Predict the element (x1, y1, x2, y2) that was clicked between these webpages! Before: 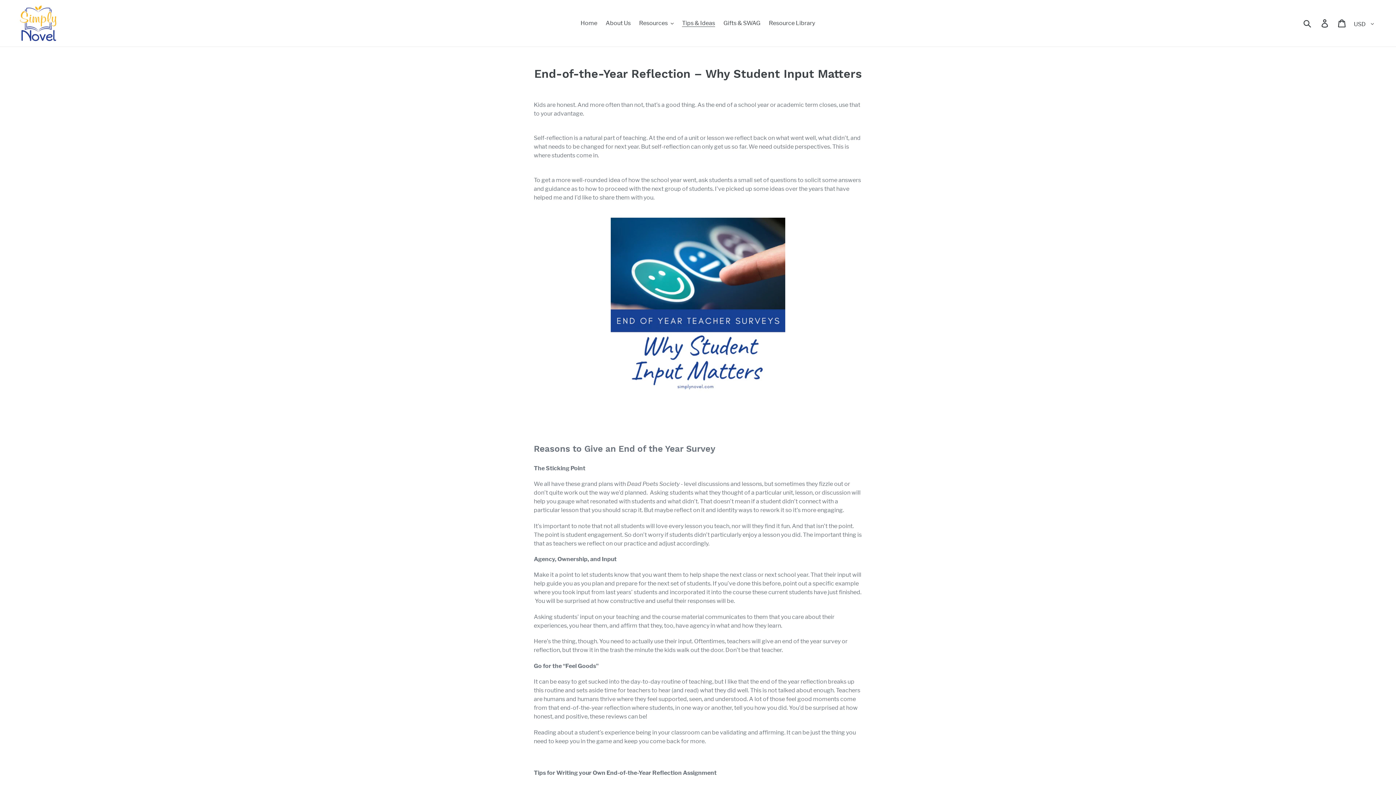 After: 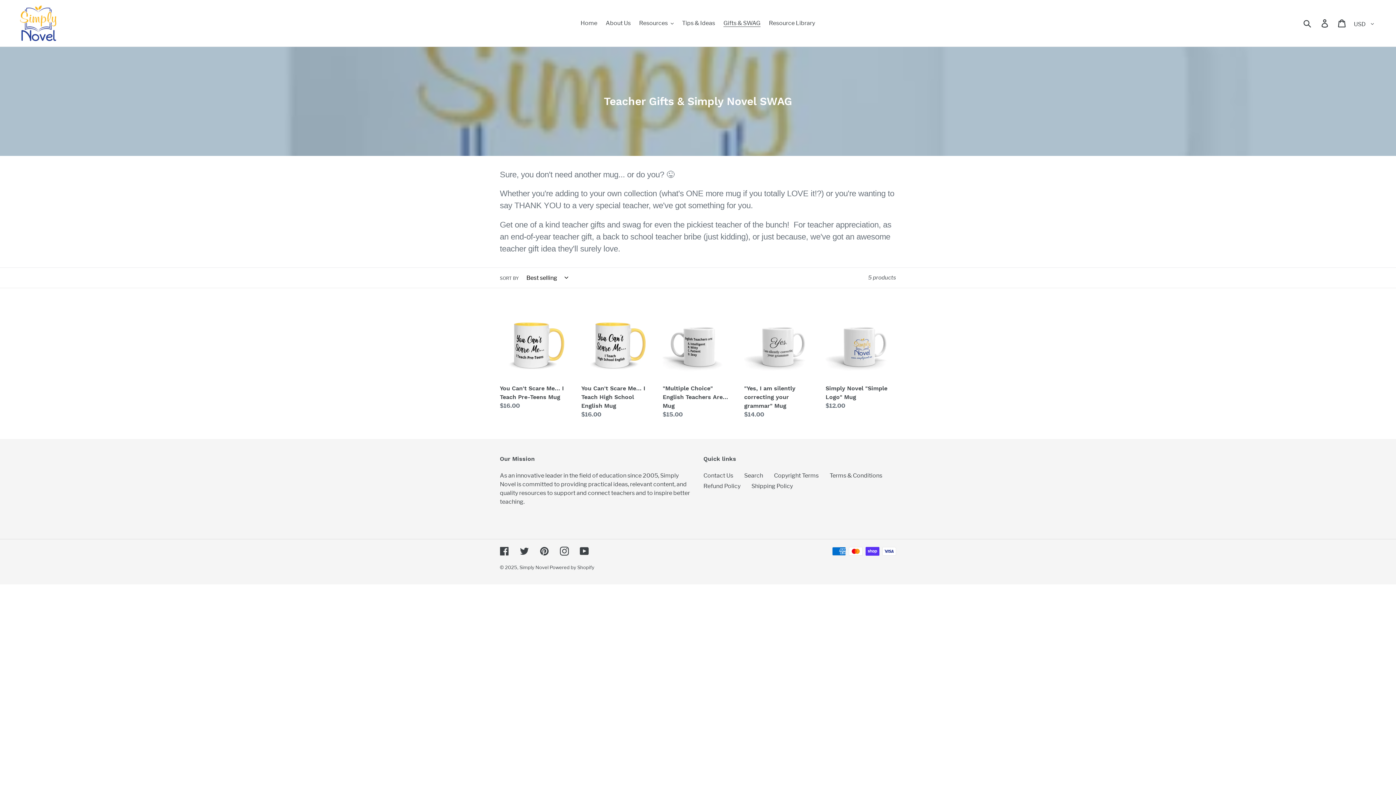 Action: bbox: (720, 17, 764, 28) label: Gifts & SWAG